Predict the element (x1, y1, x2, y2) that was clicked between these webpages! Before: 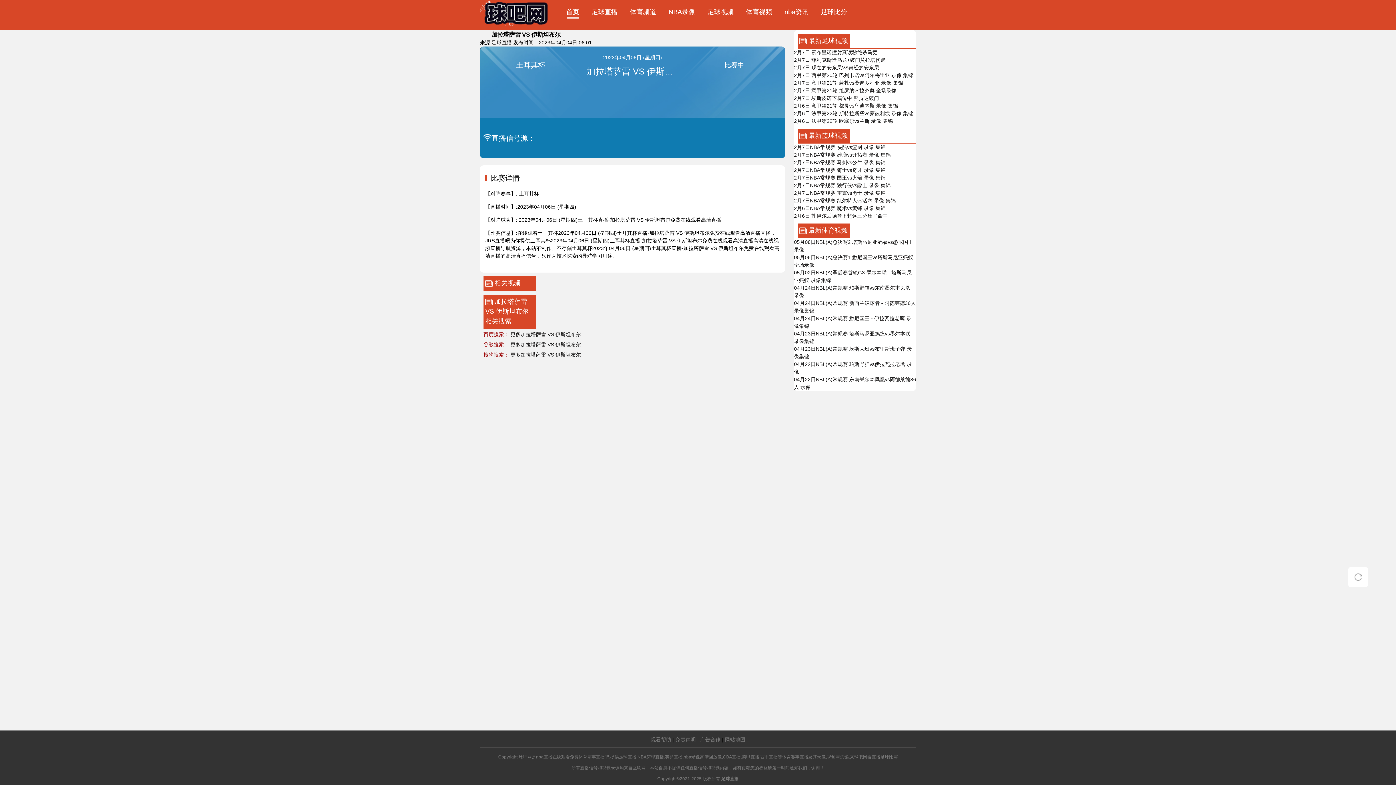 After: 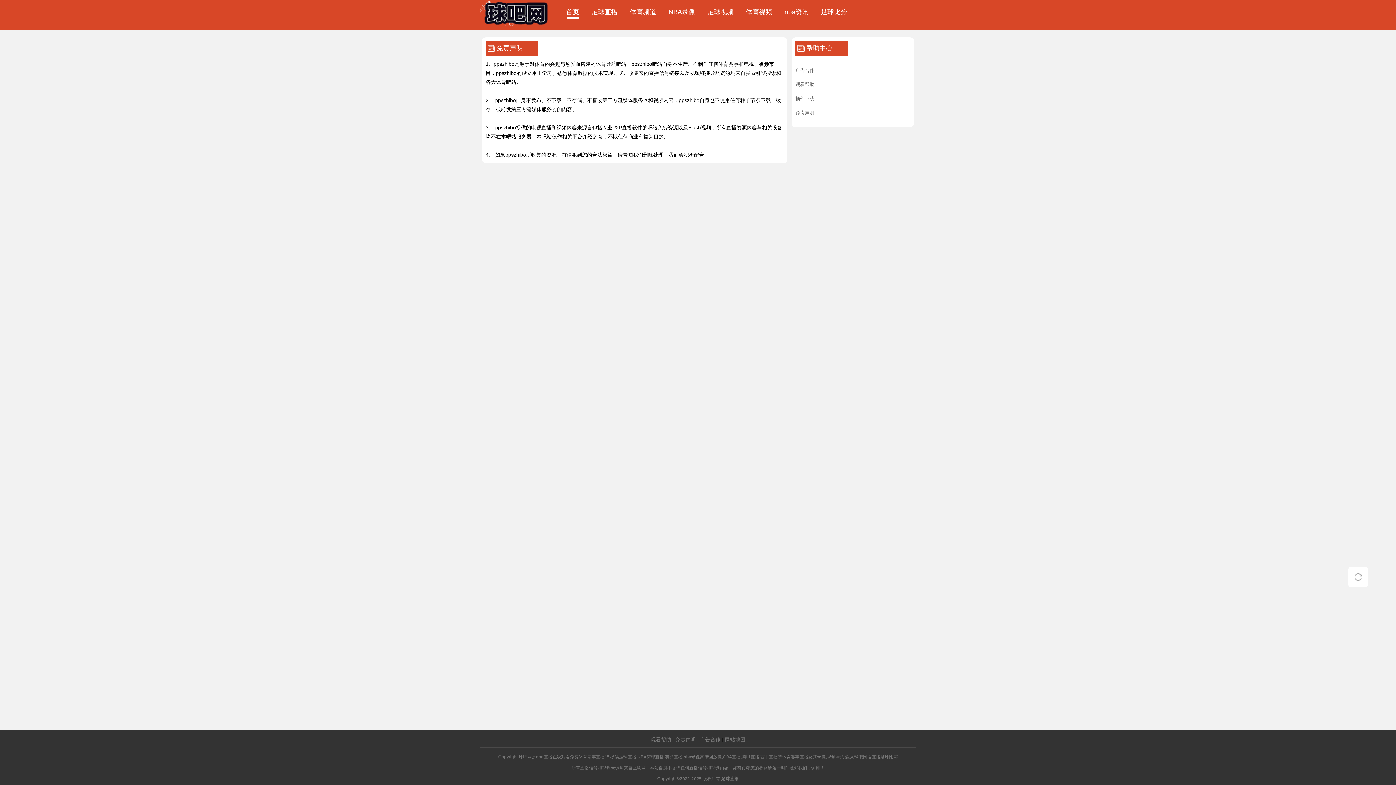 Action: bbox: (675, 737, 696, 742) label: 免责声明